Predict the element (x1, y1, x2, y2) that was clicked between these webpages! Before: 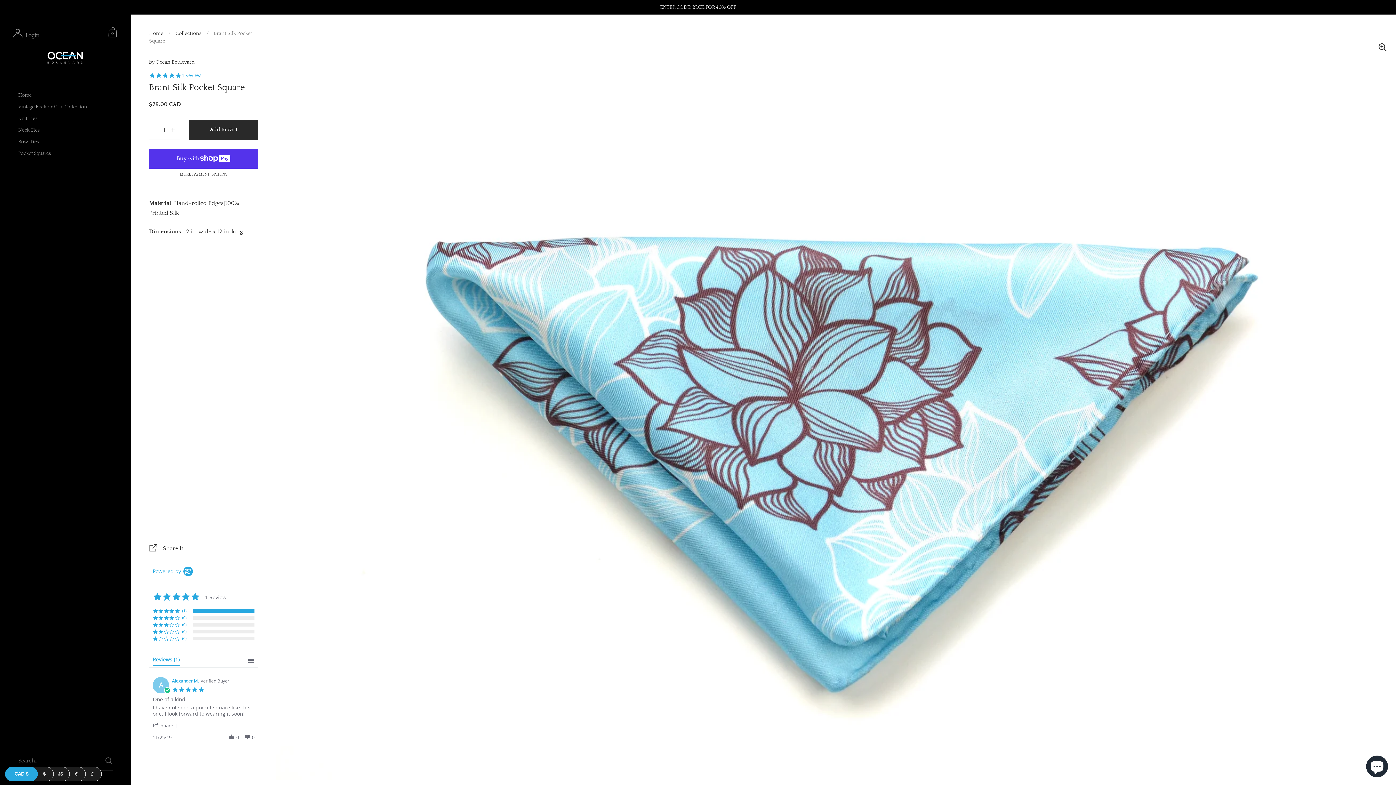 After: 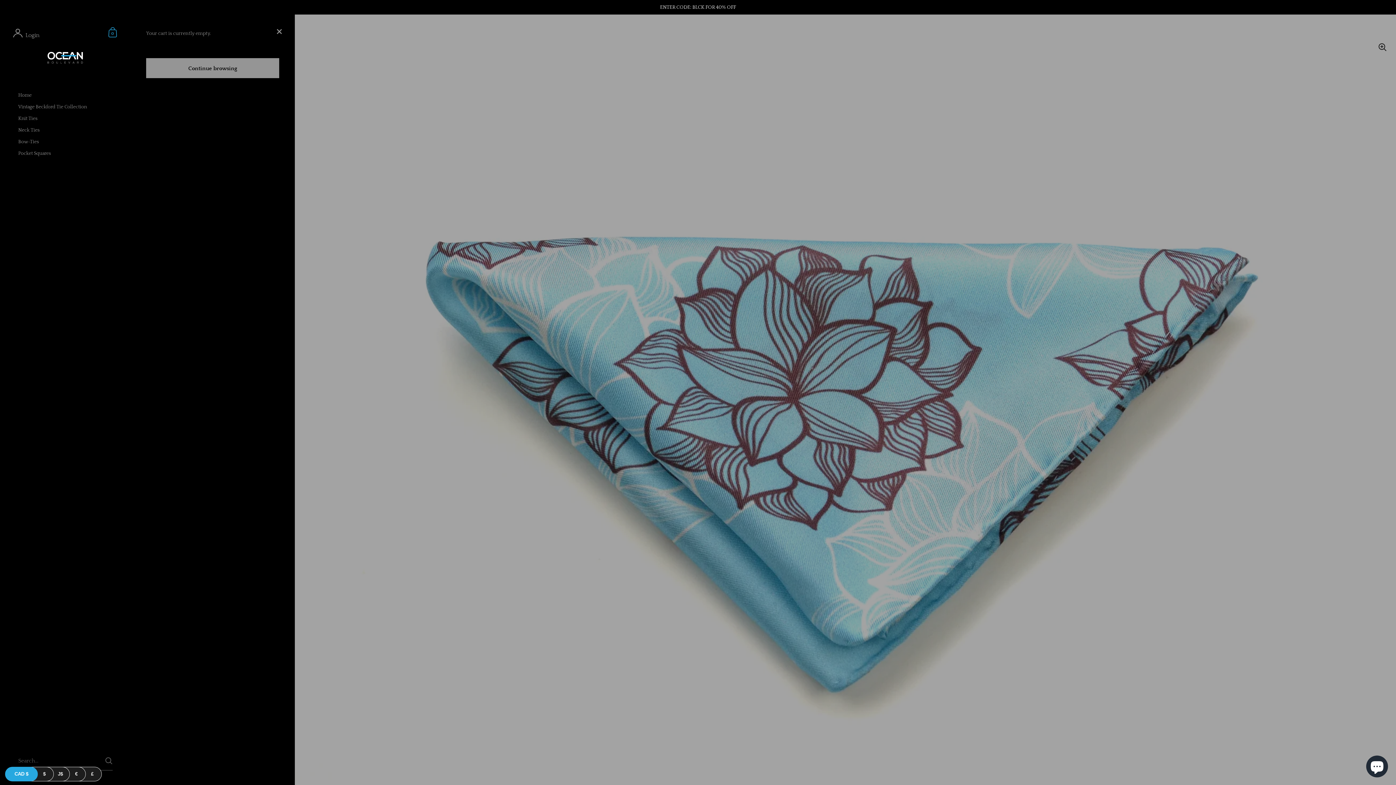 Action: label: Shopping Cart bbox: (106, 25, 119, 38)